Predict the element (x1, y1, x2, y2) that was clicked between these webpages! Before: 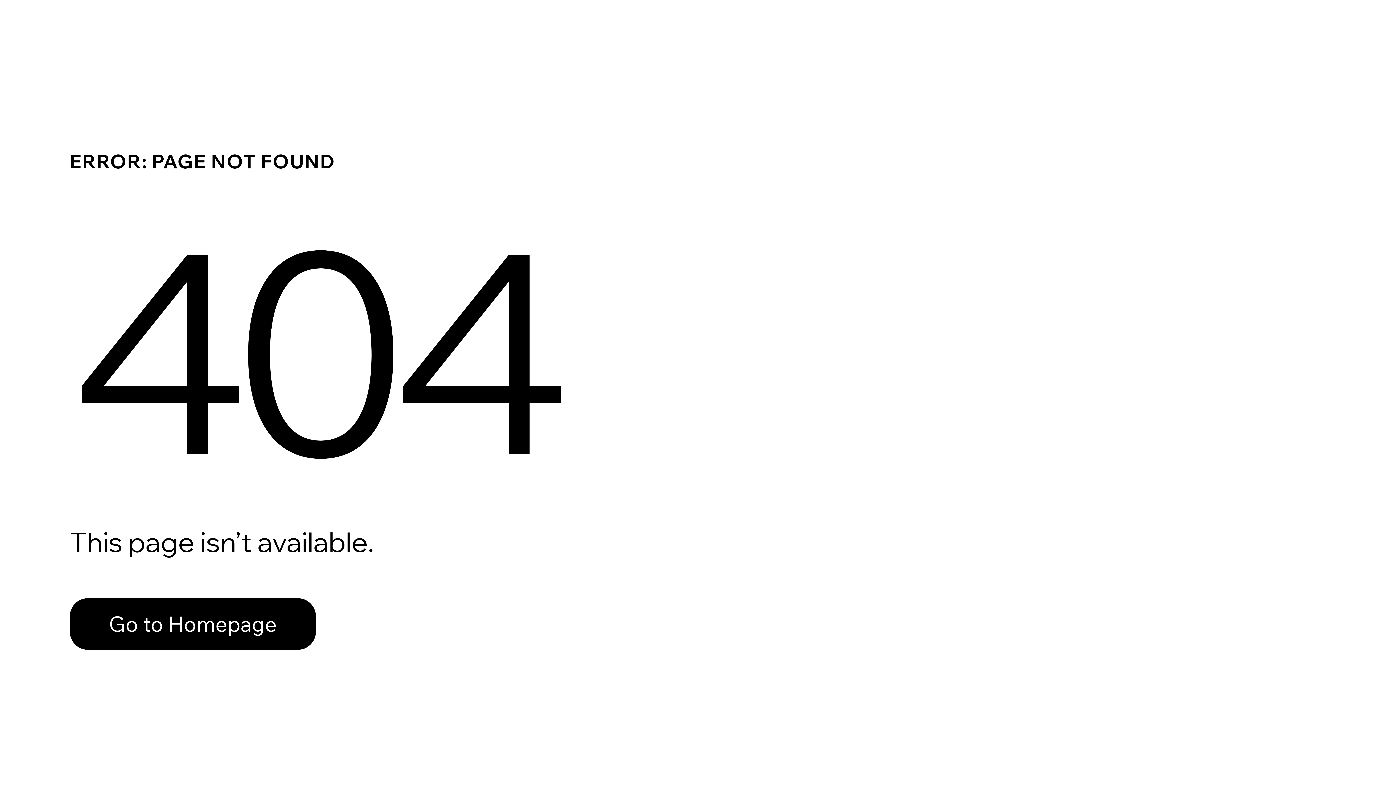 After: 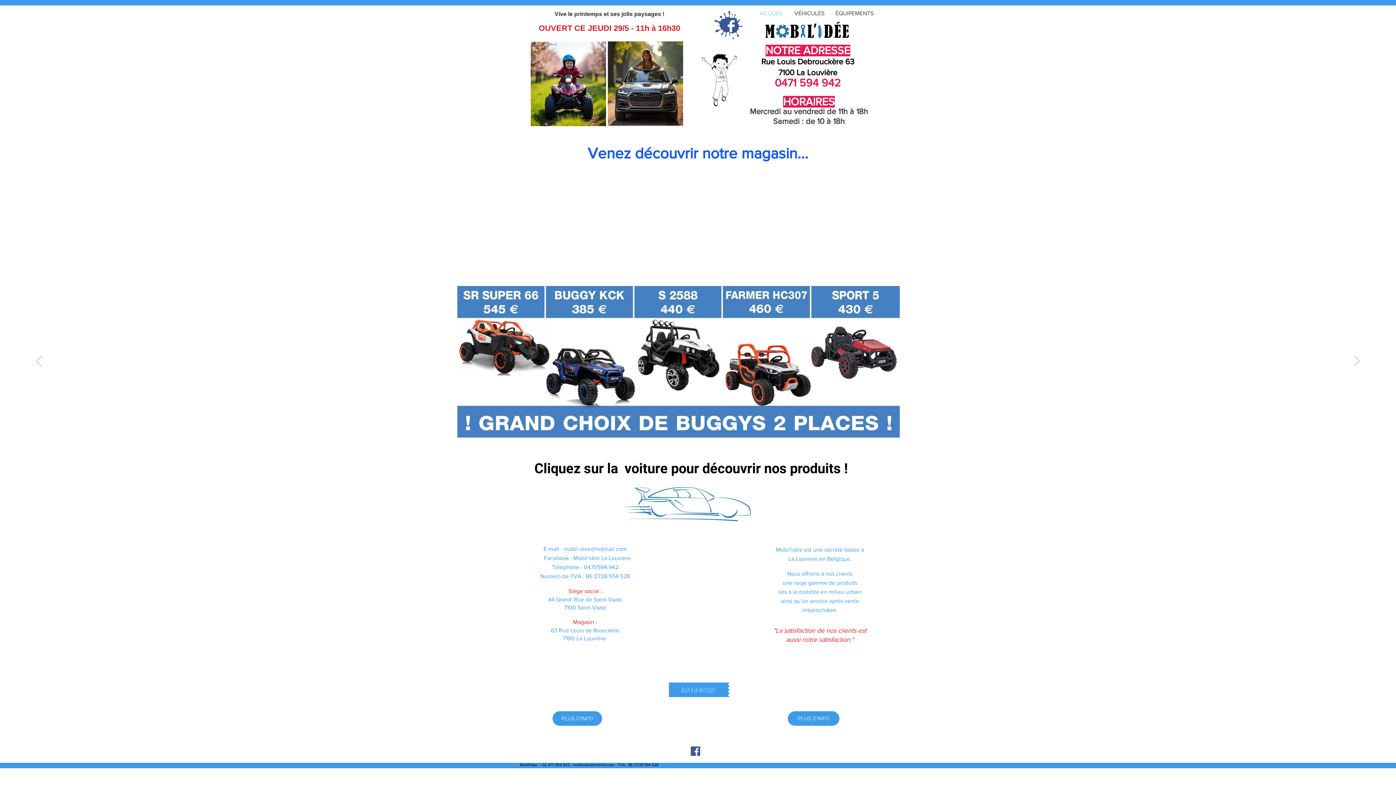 Action: bbox: (69, 582, 768, 659) label: Go to Homepage